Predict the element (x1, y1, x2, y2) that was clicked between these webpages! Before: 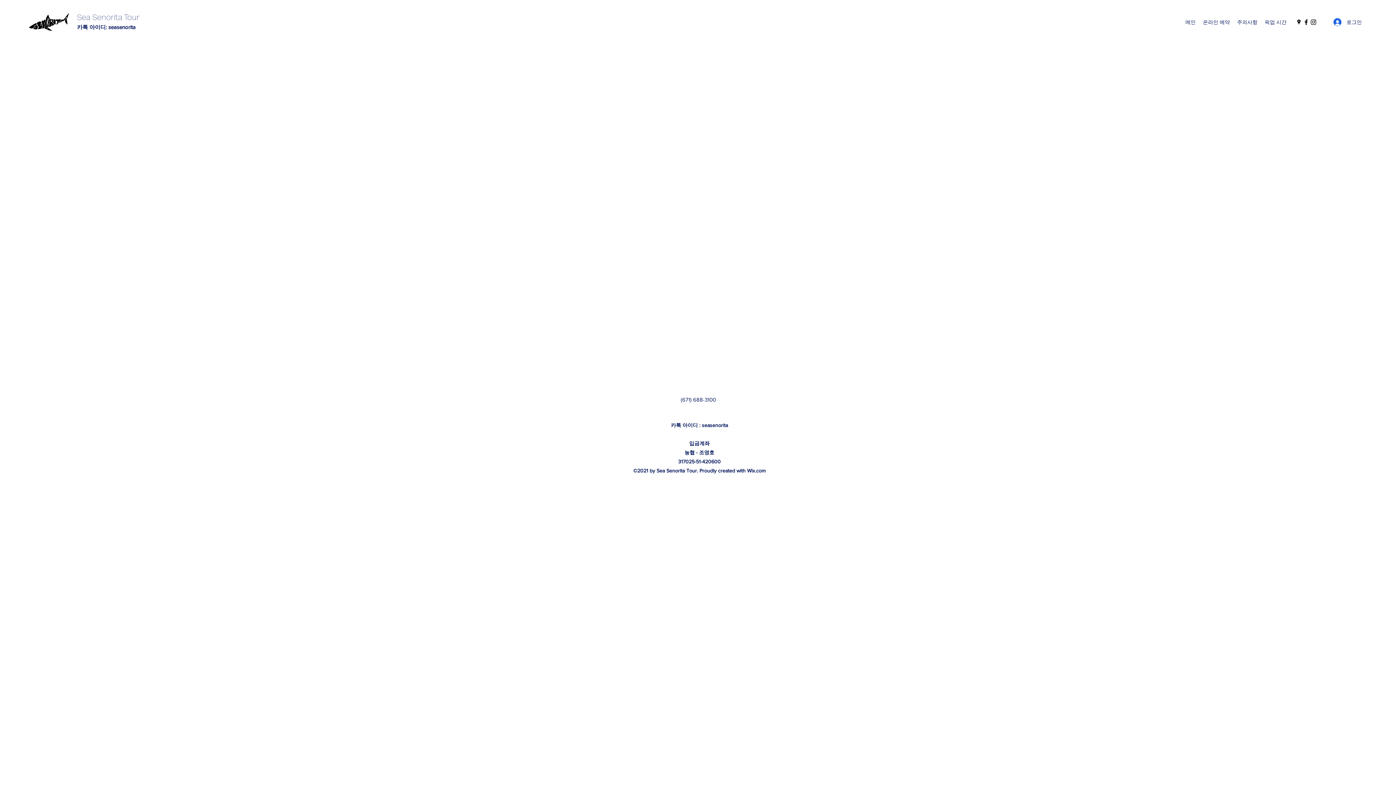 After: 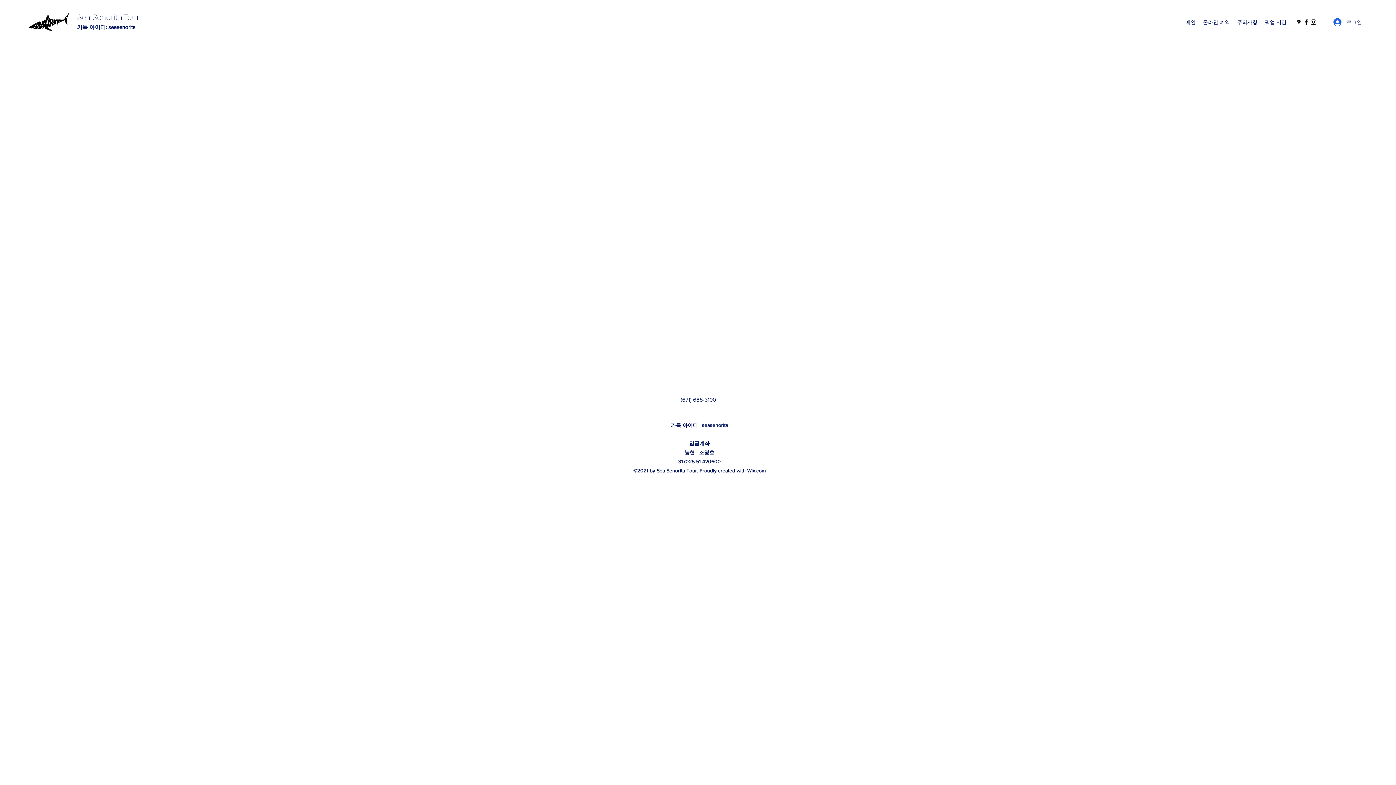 Action: bbox: (1328, 15, 1367, 28) label: 로그인